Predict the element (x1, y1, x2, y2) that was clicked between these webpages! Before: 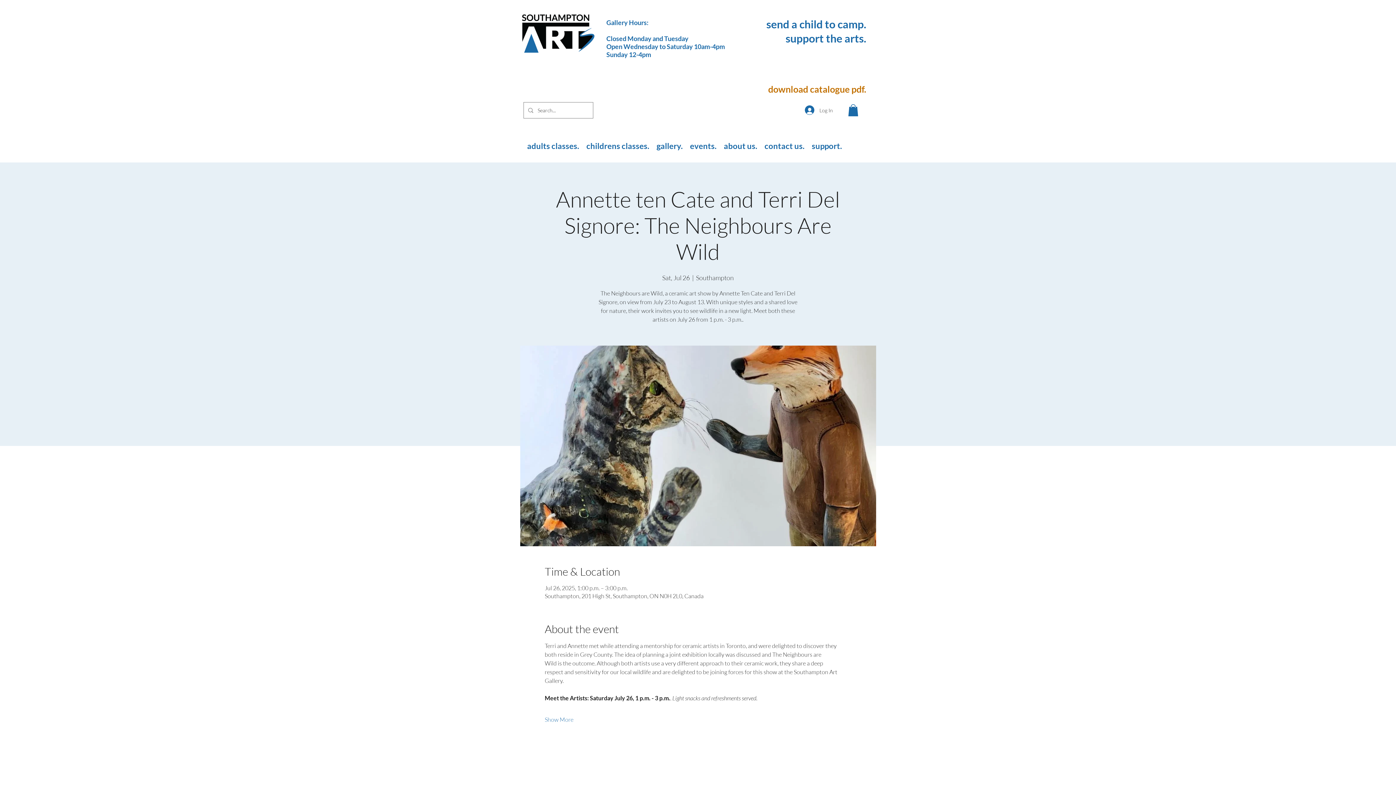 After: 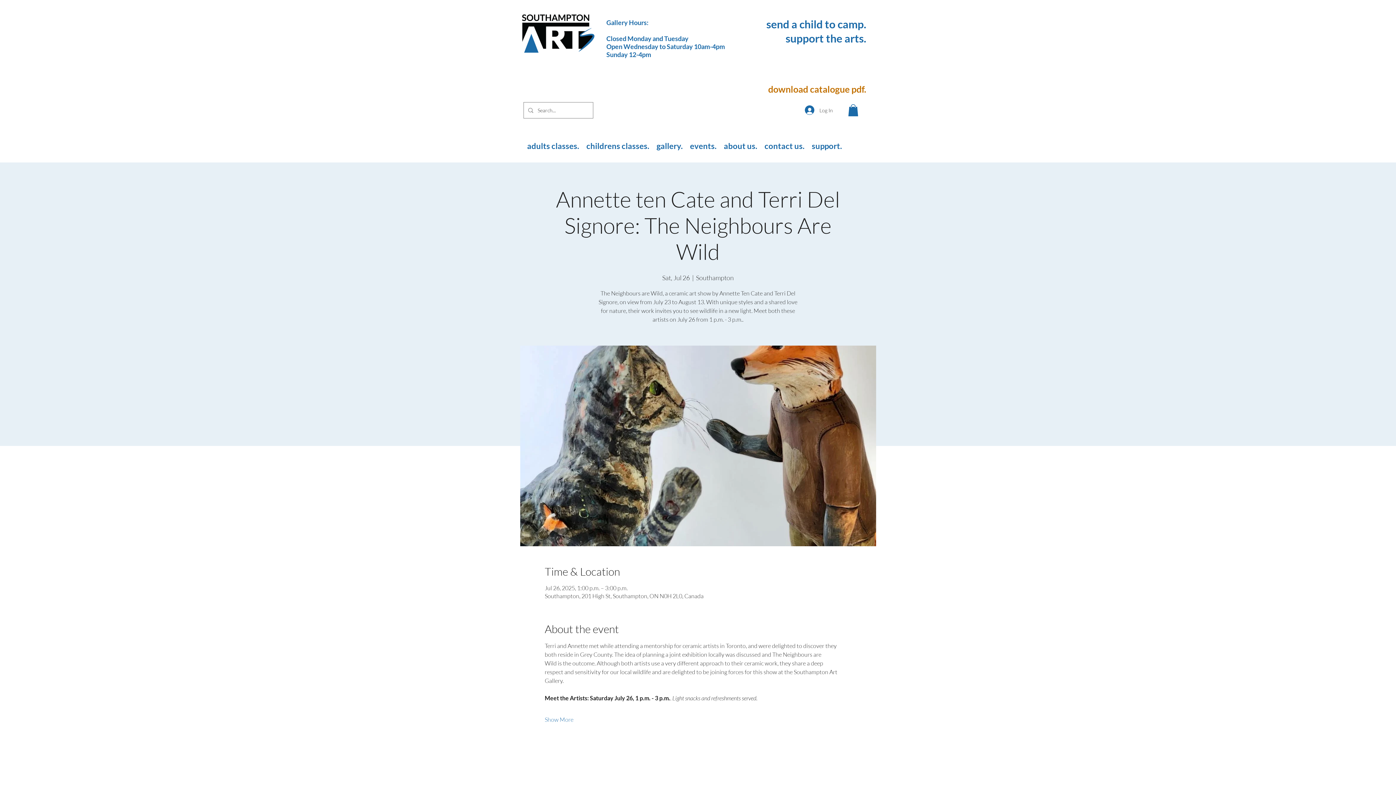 Action: bbox: (848, 104, 858, 116)